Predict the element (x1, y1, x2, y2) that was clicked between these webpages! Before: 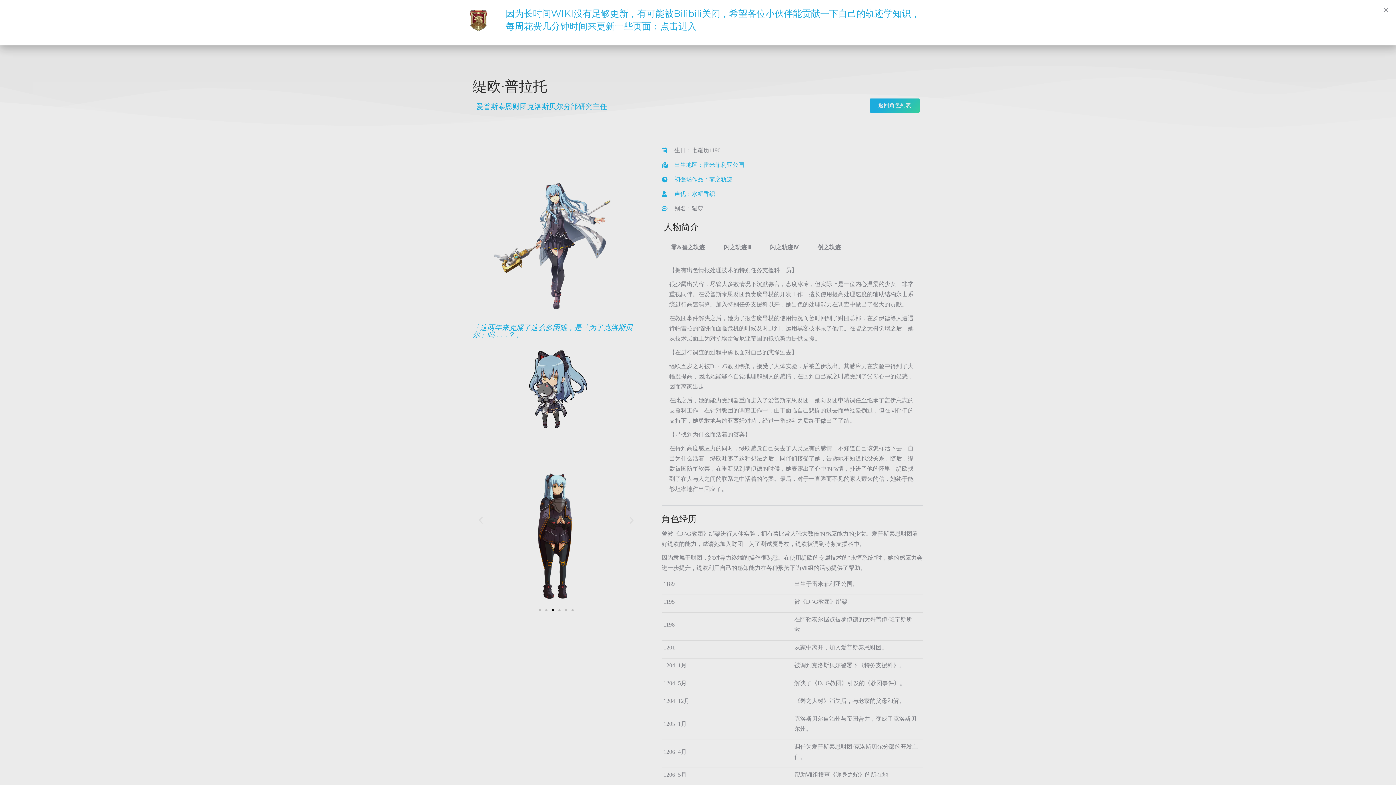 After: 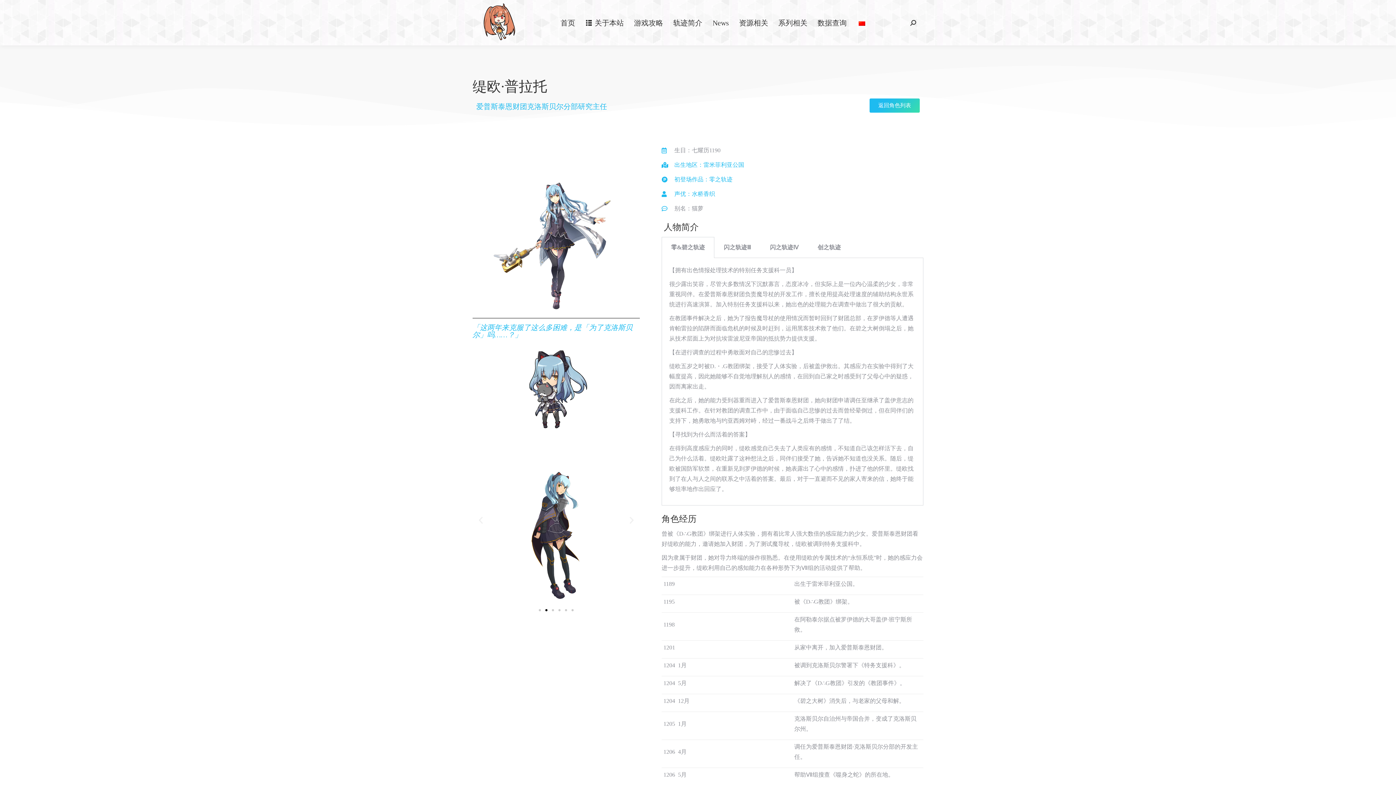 Action: label: Close bbox: (1383, 7, 1389, 12)